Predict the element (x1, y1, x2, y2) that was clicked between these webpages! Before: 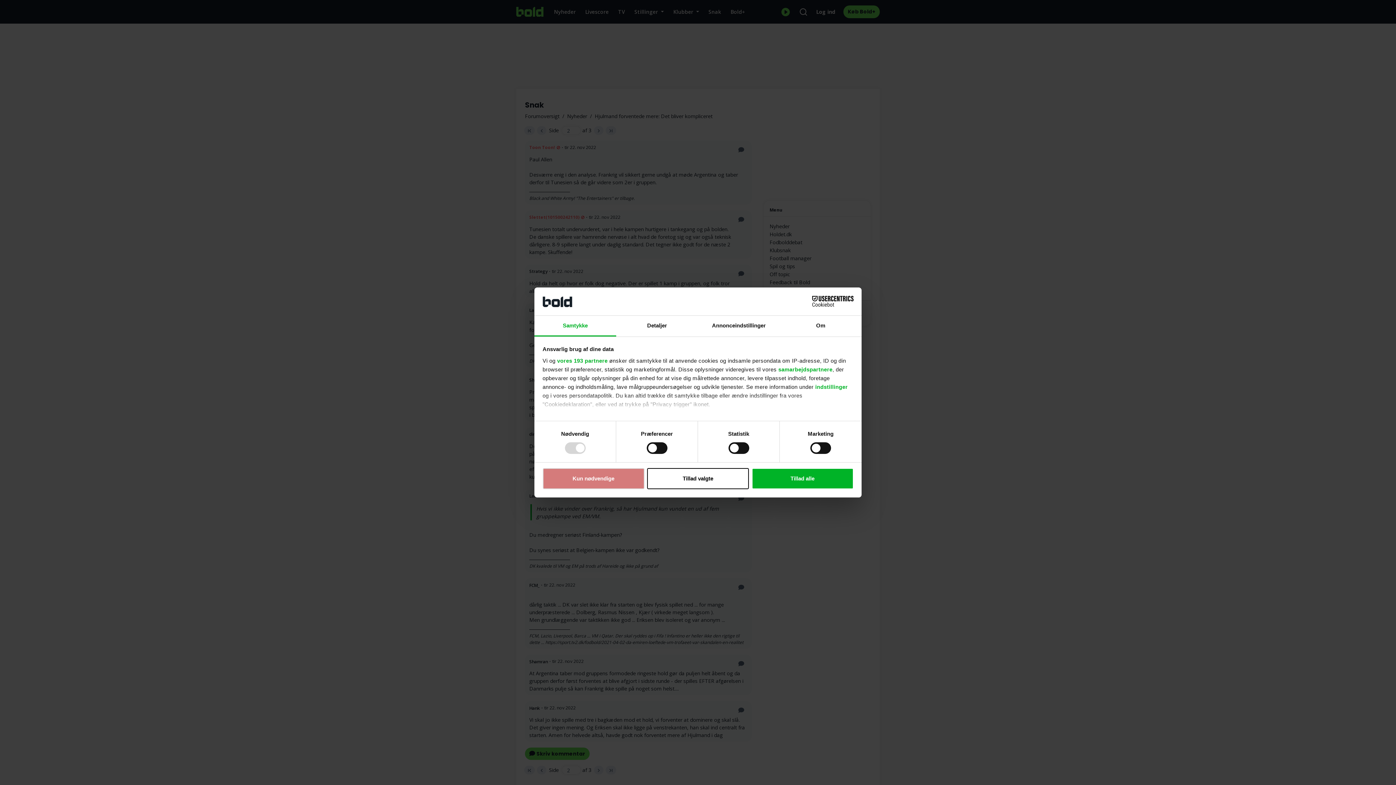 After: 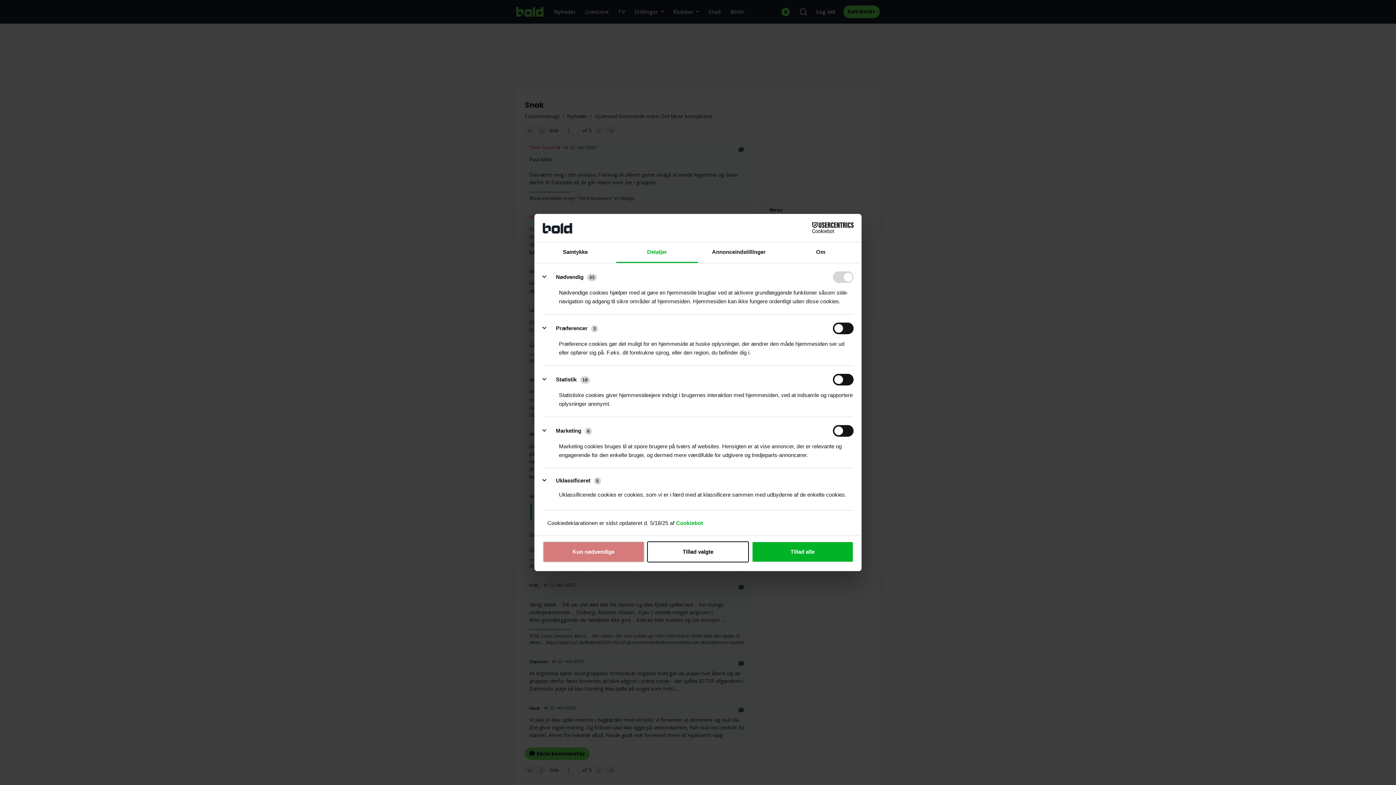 Action: label: Detaljer bbox: (616, 315, 698, 336)